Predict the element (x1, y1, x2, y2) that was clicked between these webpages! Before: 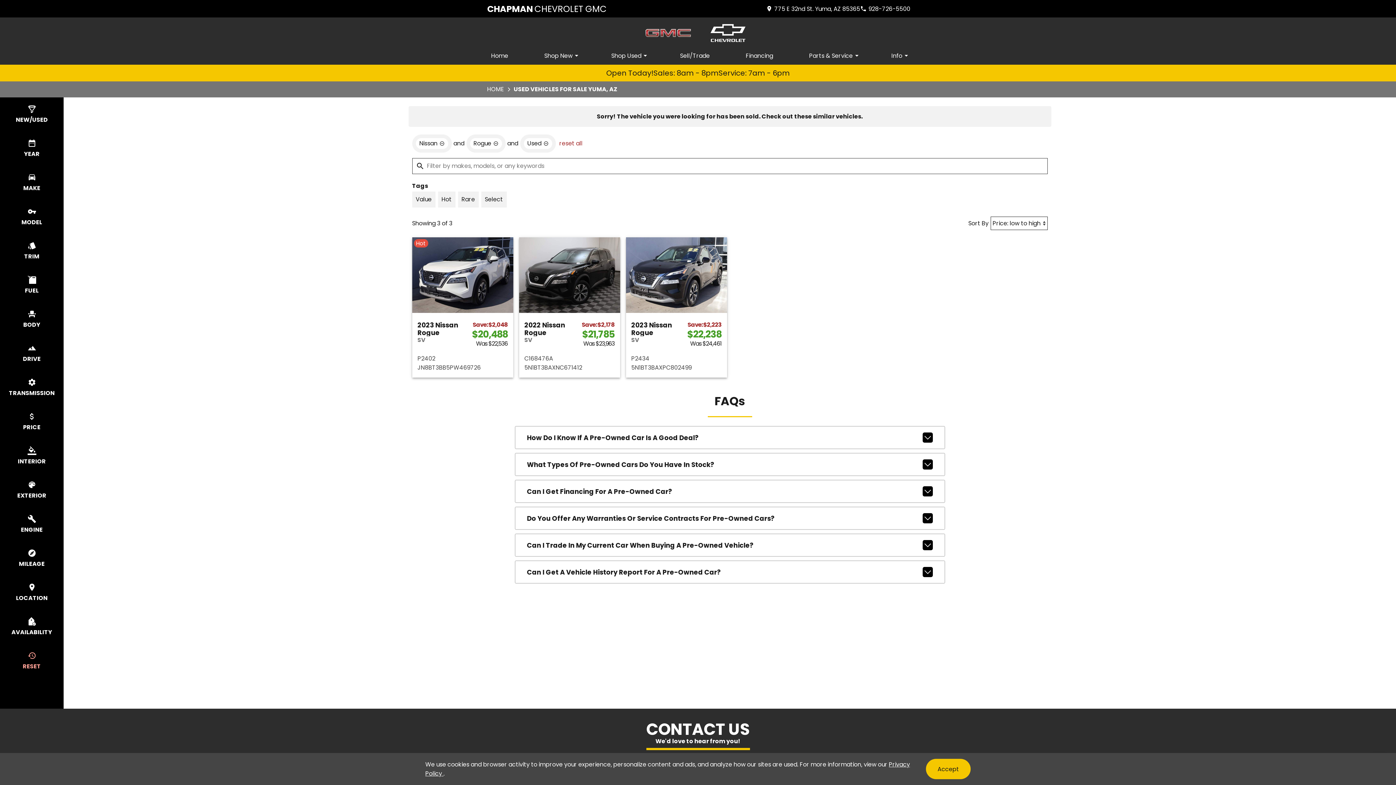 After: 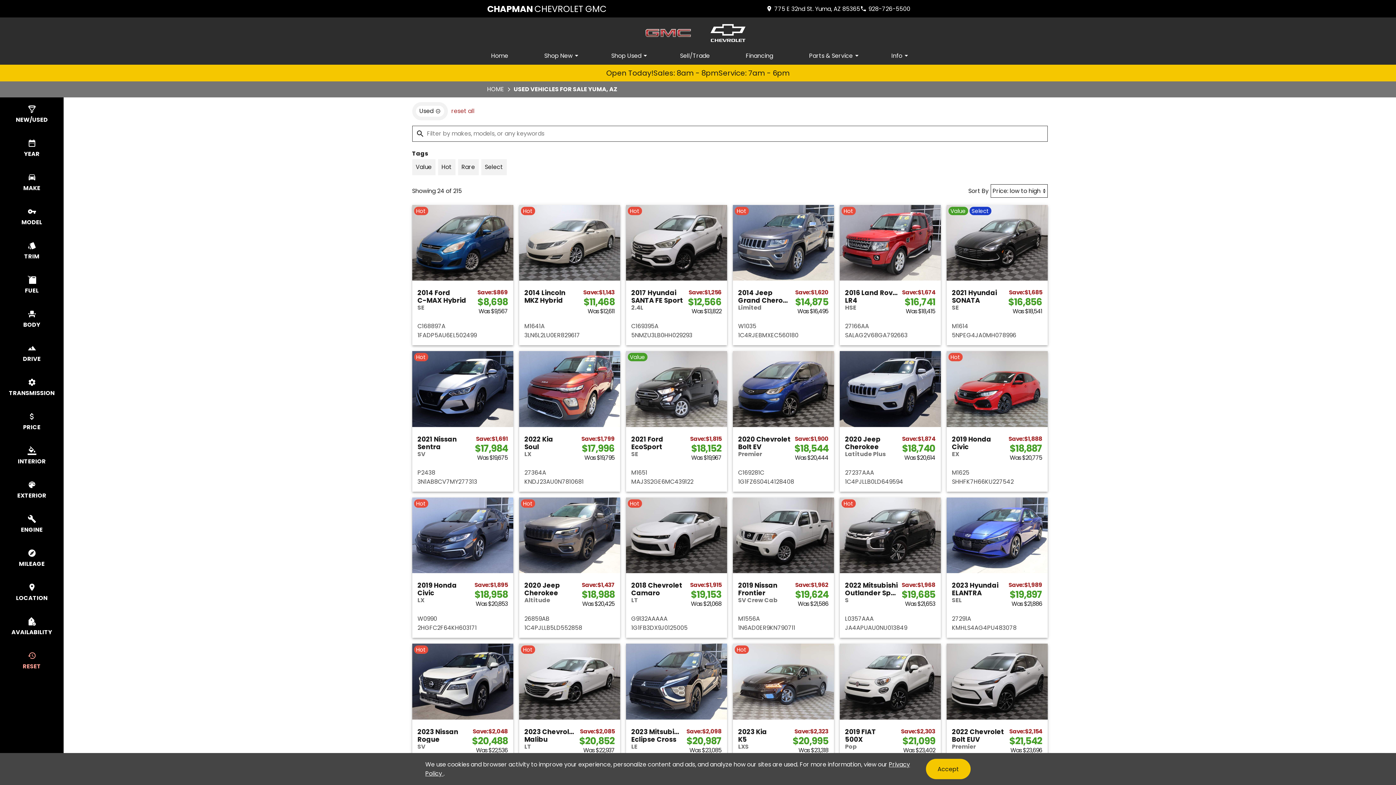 Action: bbox: (557, 132, 584, 154) label: reset all